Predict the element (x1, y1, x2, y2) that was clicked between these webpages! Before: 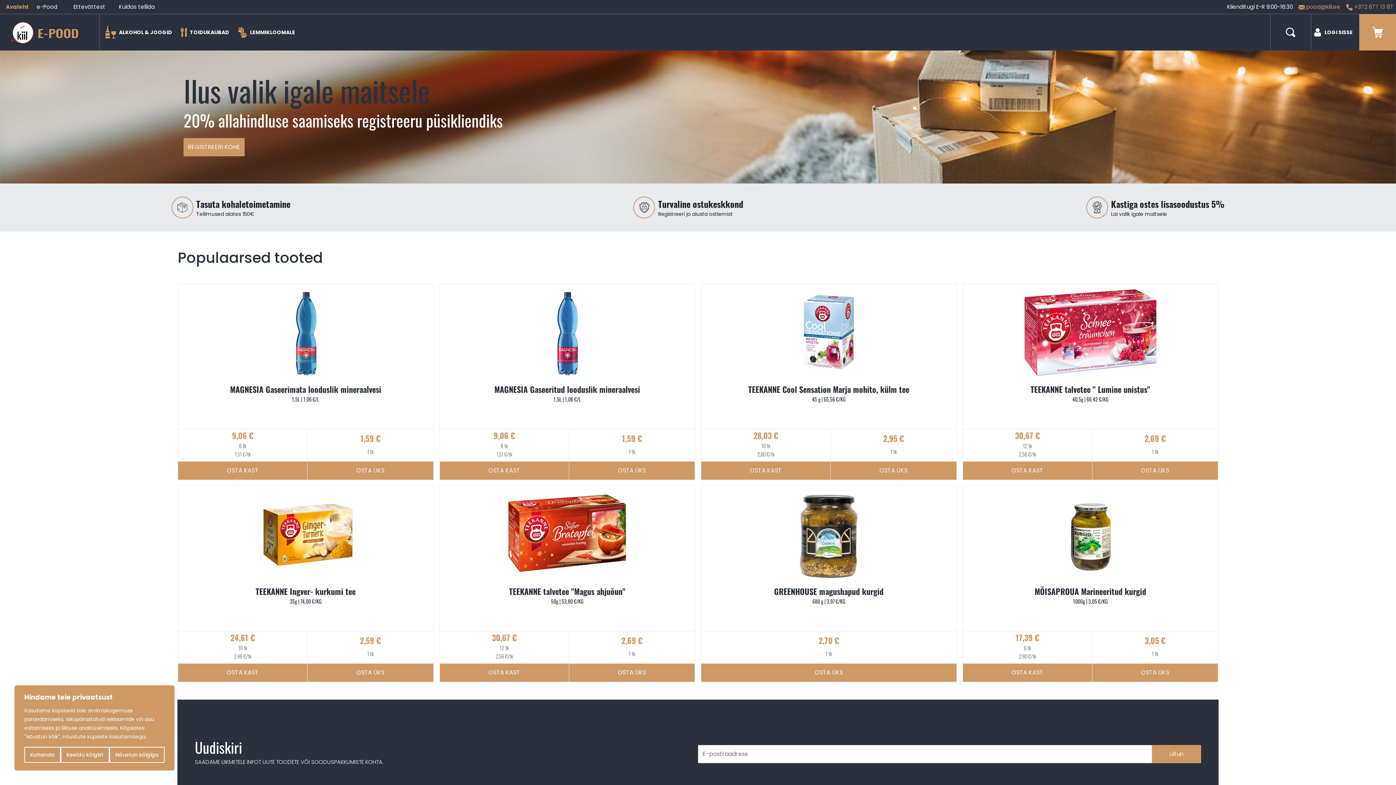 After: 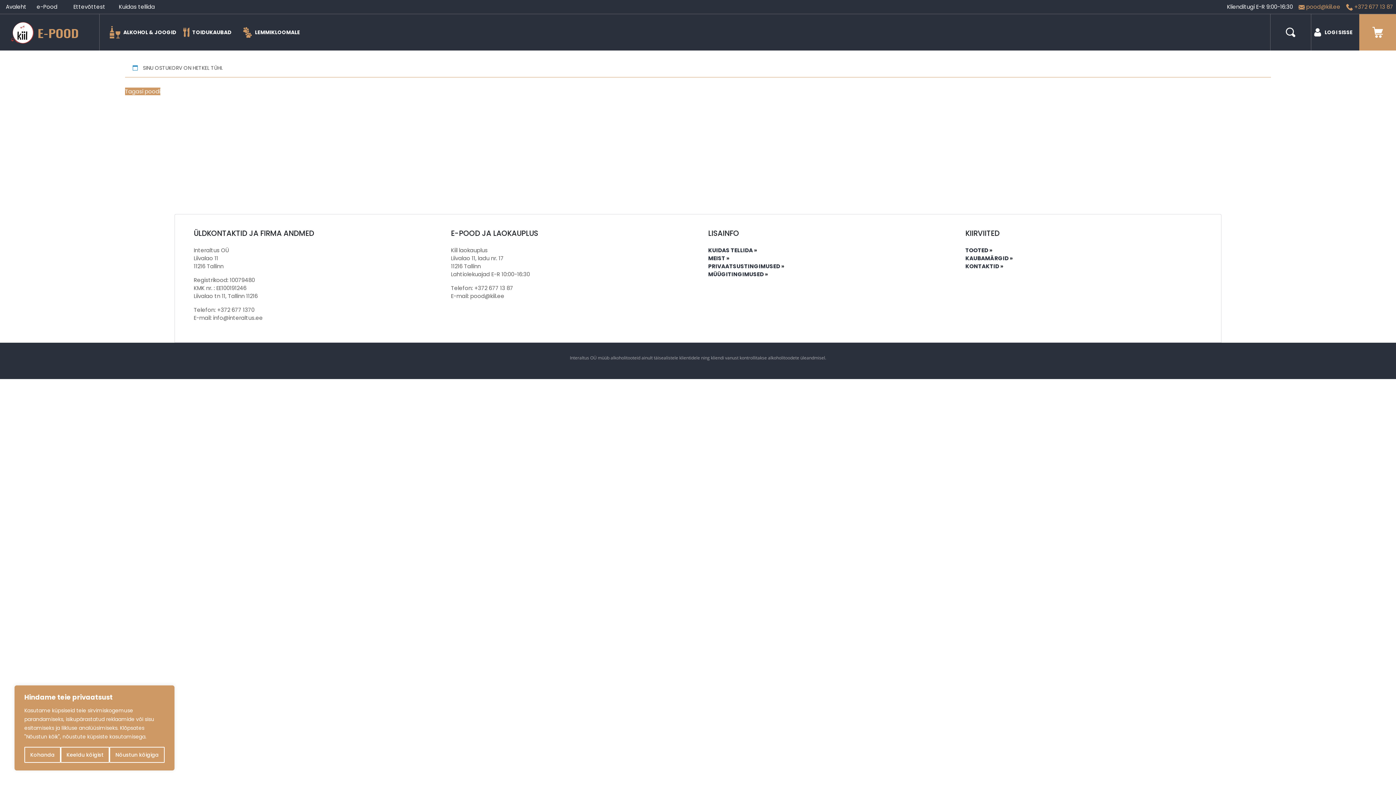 Action: bbox: (1372, 26, 1383, 37)